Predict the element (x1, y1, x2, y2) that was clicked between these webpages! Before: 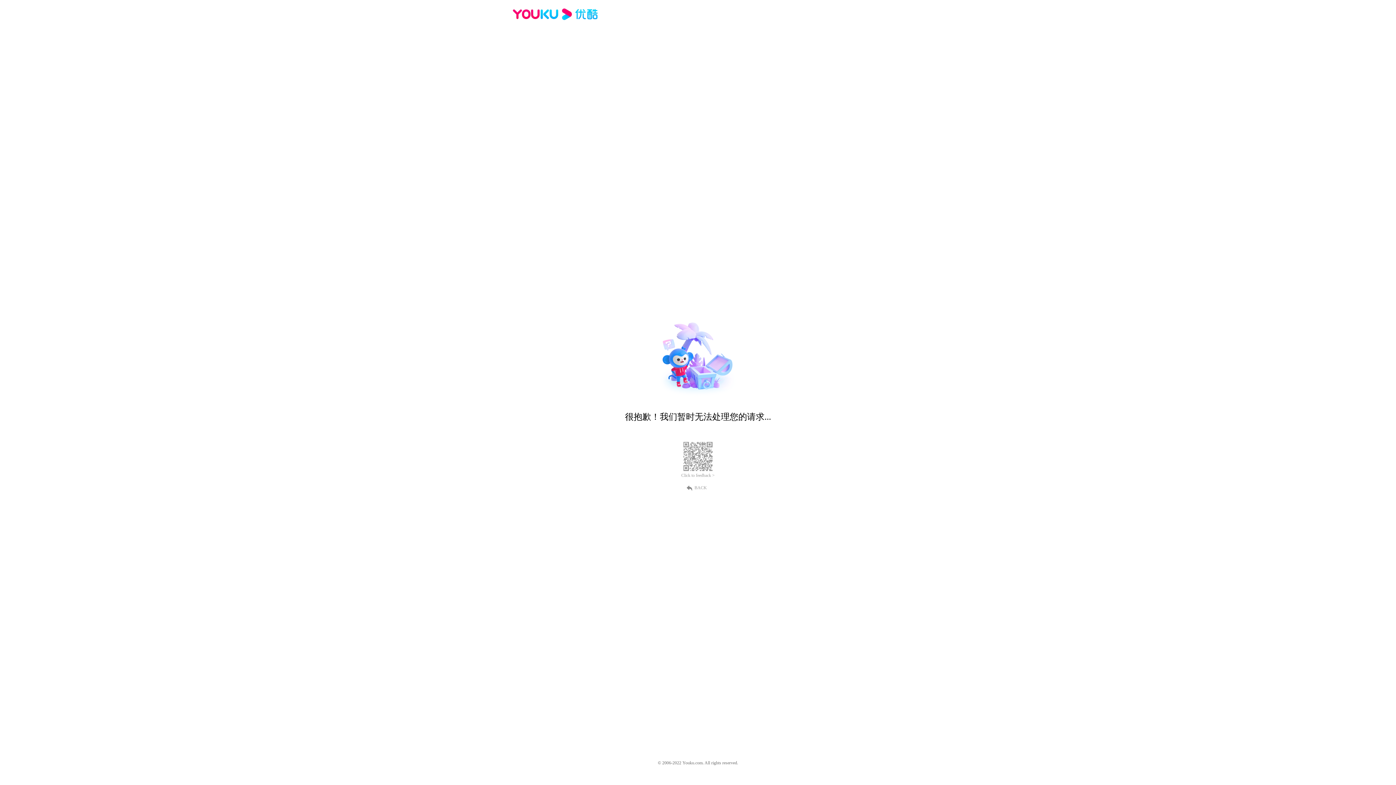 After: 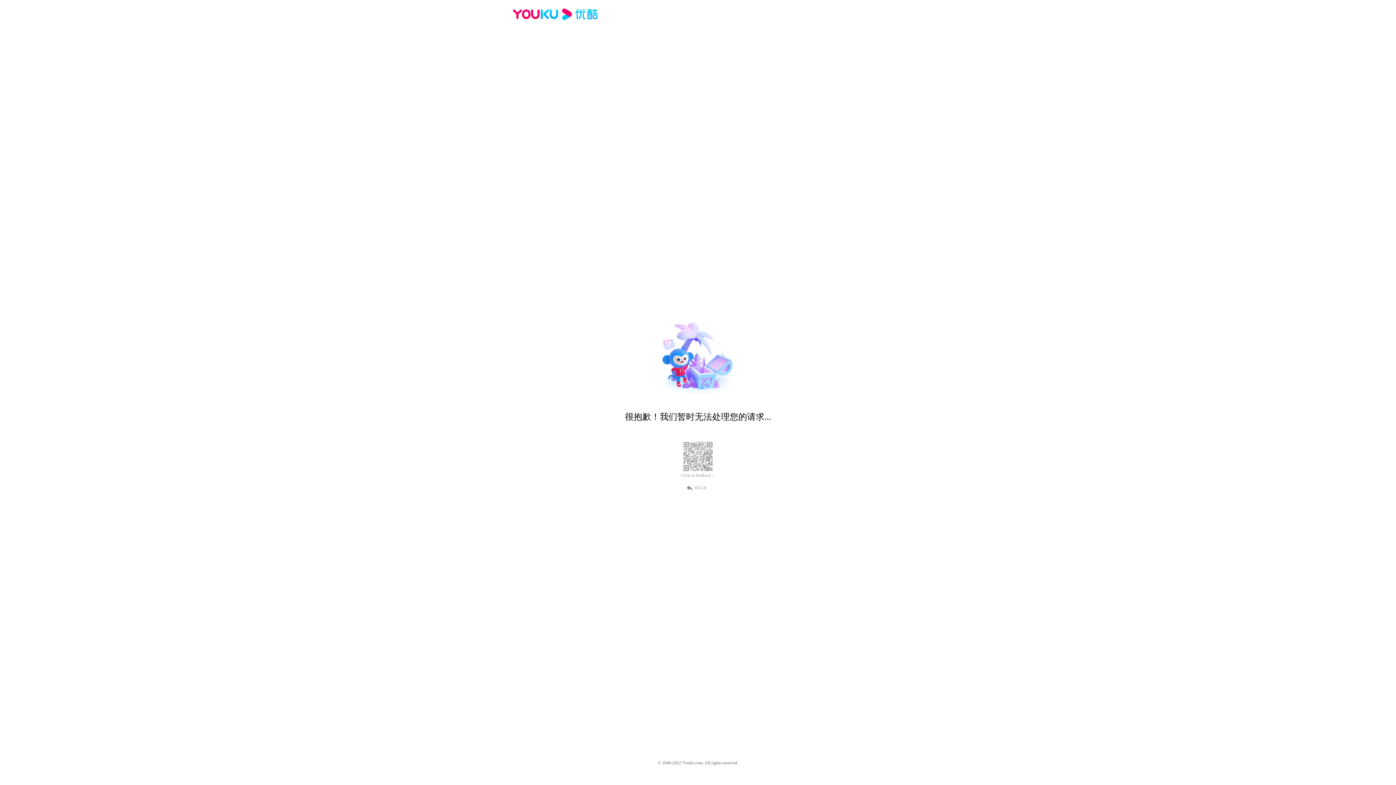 Action: label: BACK bbox: (689, 484, 707, 490)